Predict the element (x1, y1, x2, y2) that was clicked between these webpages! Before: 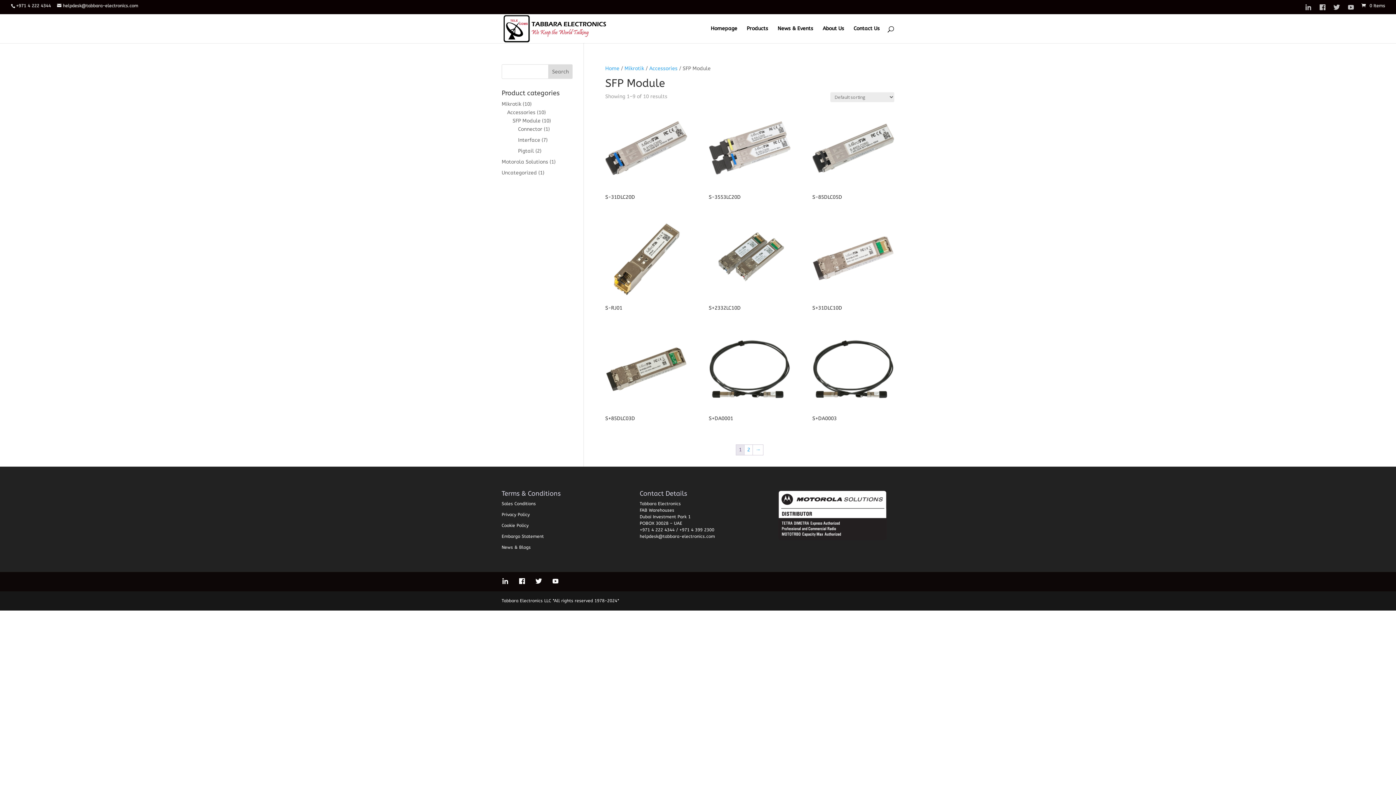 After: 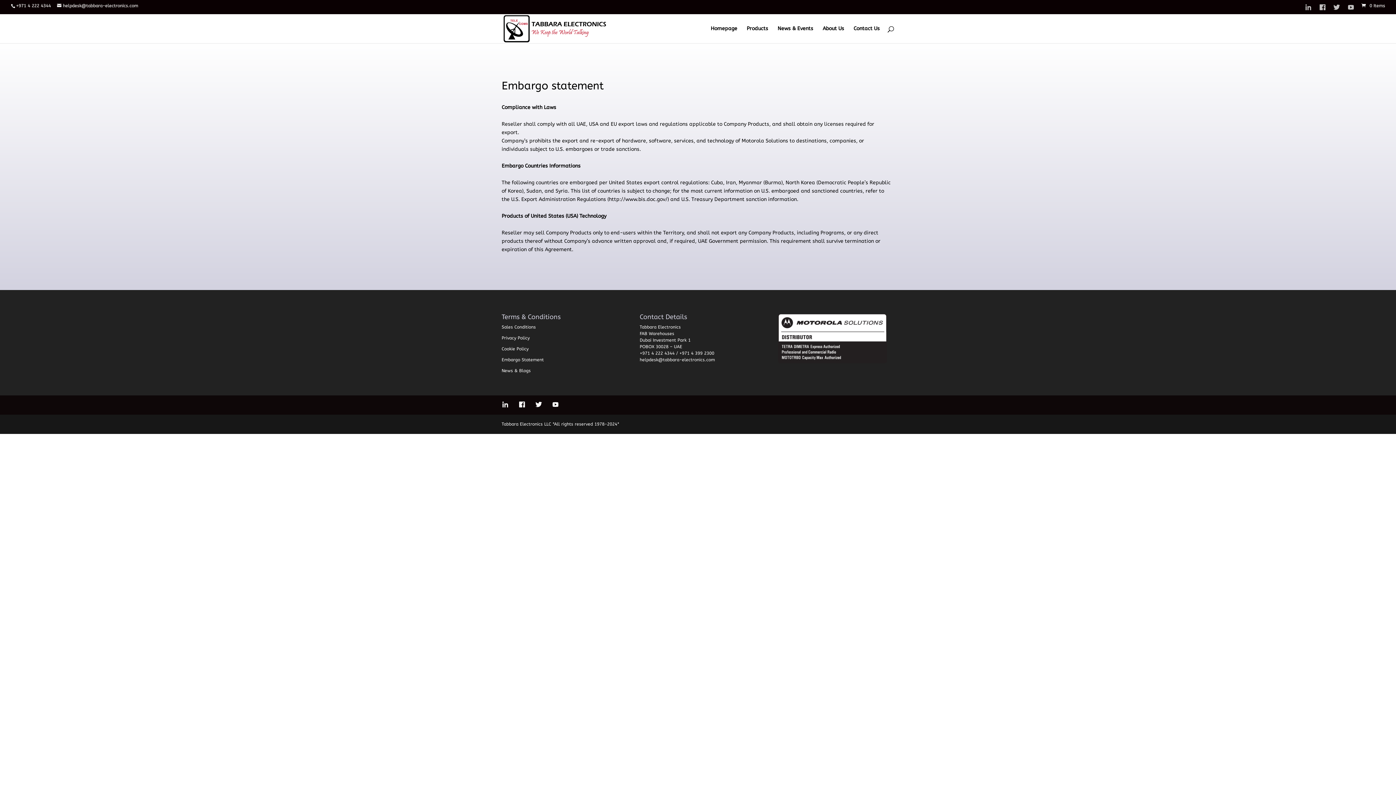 Action: label: Embargo Statement bbox: (501, 534, 544, 539)